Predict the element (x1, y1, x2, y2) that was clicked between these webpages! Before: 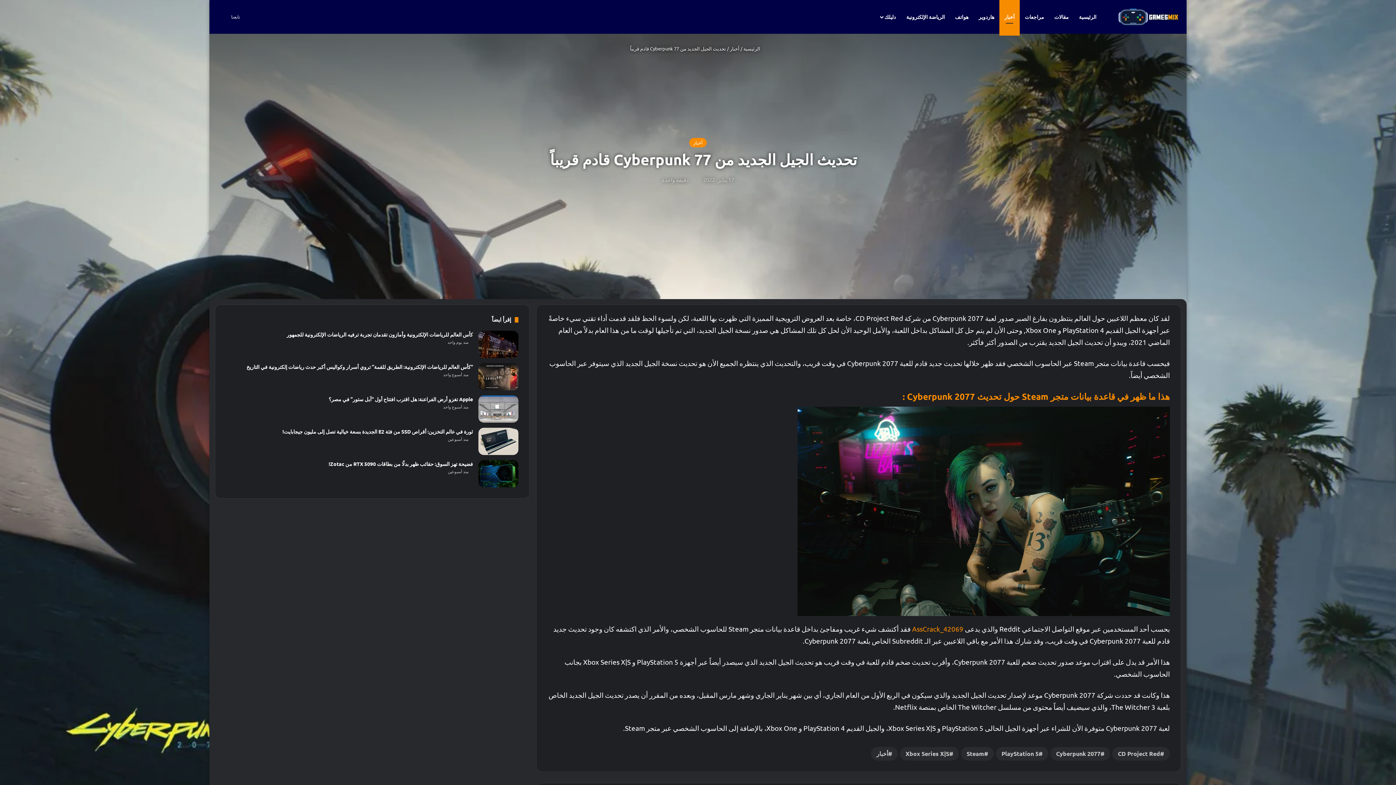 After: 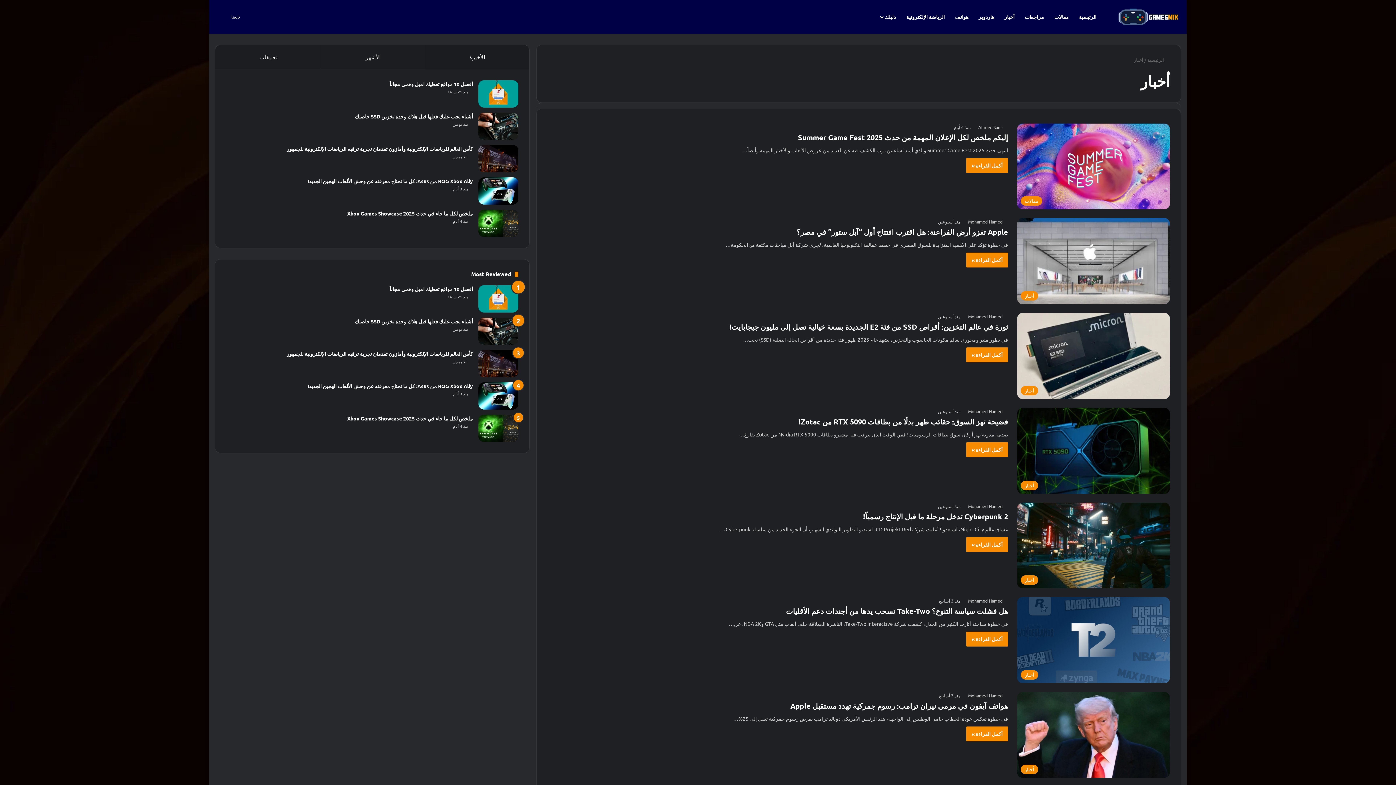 Action: bbox: (870, 747, 898, 761) label: أخبار